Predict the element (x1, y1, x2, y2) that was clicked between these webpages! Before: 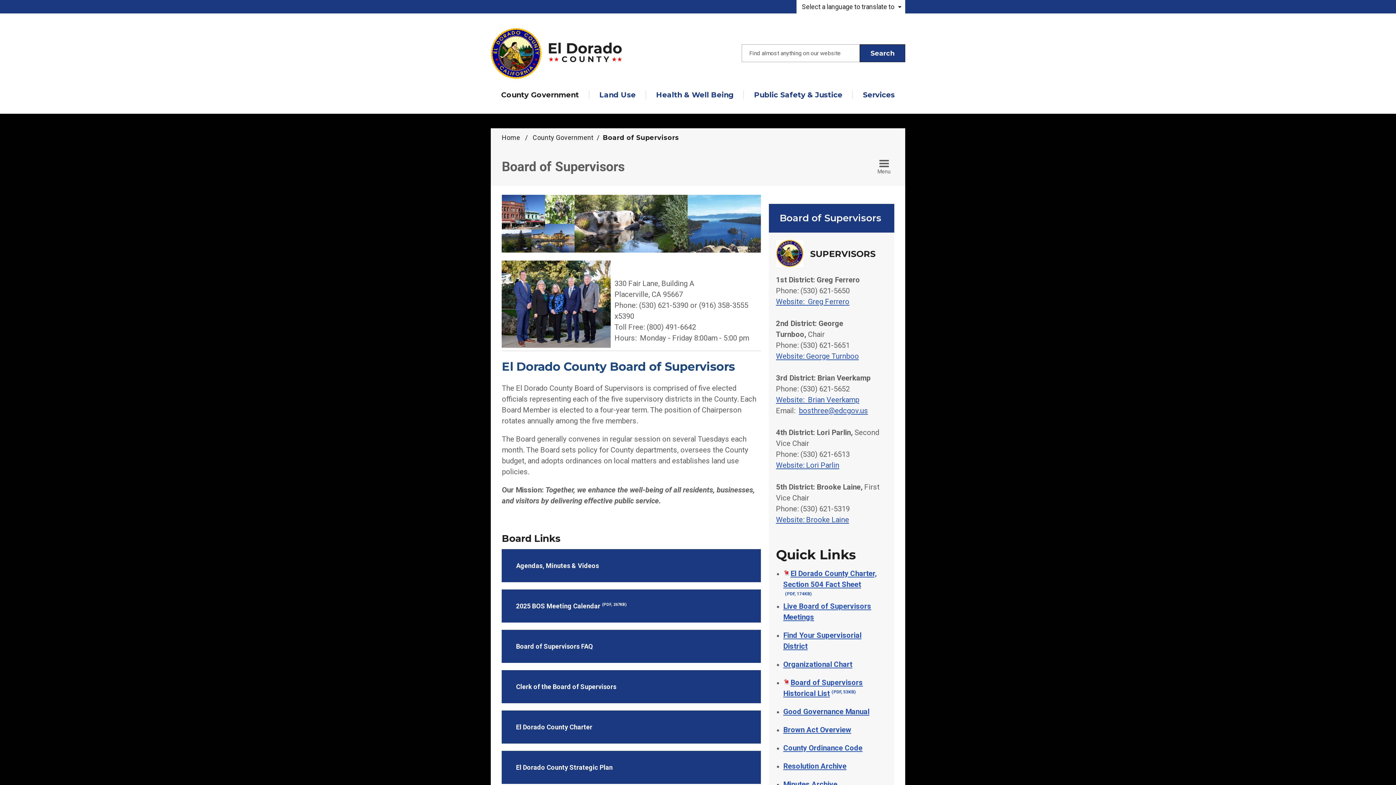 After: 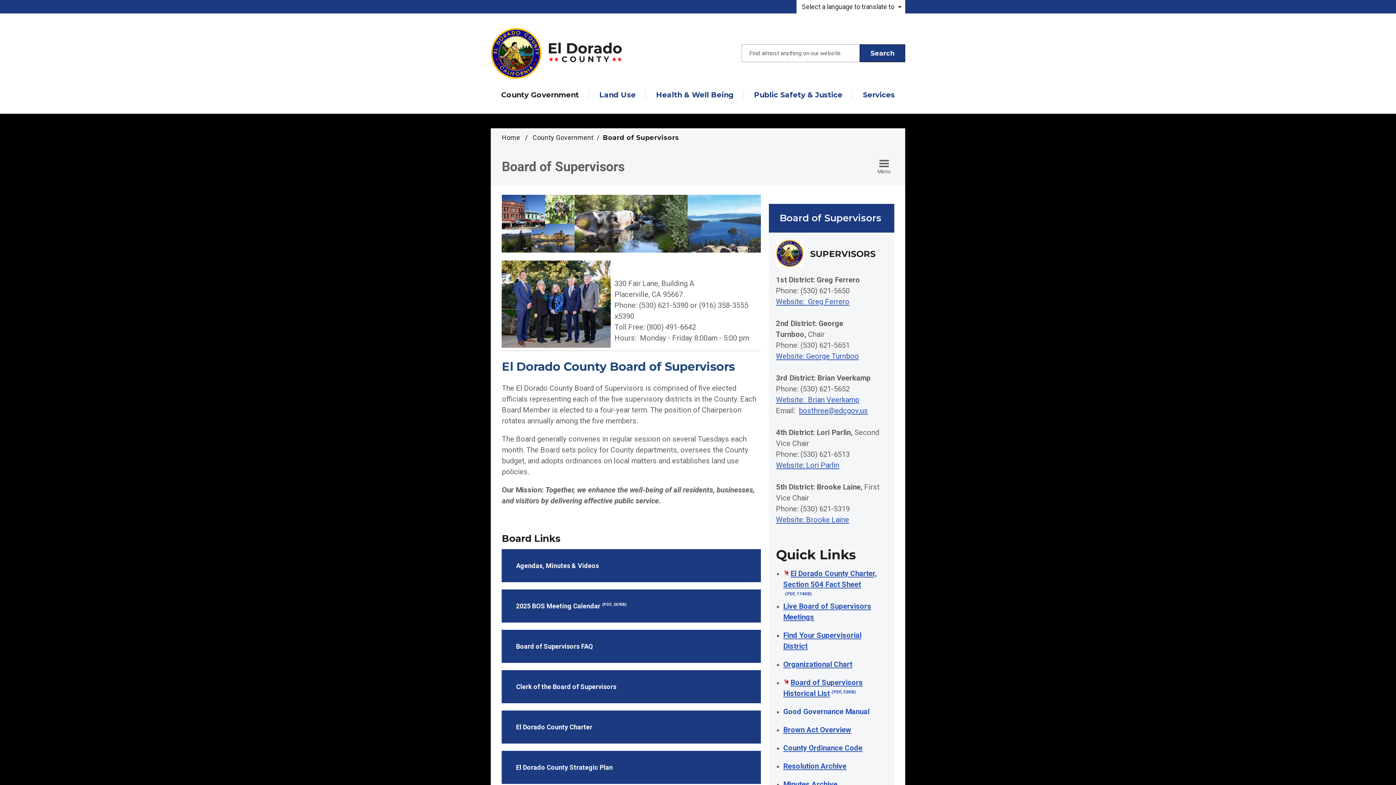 Action: bbox: (783, 707, 869, 716) label: Good Governance Manual